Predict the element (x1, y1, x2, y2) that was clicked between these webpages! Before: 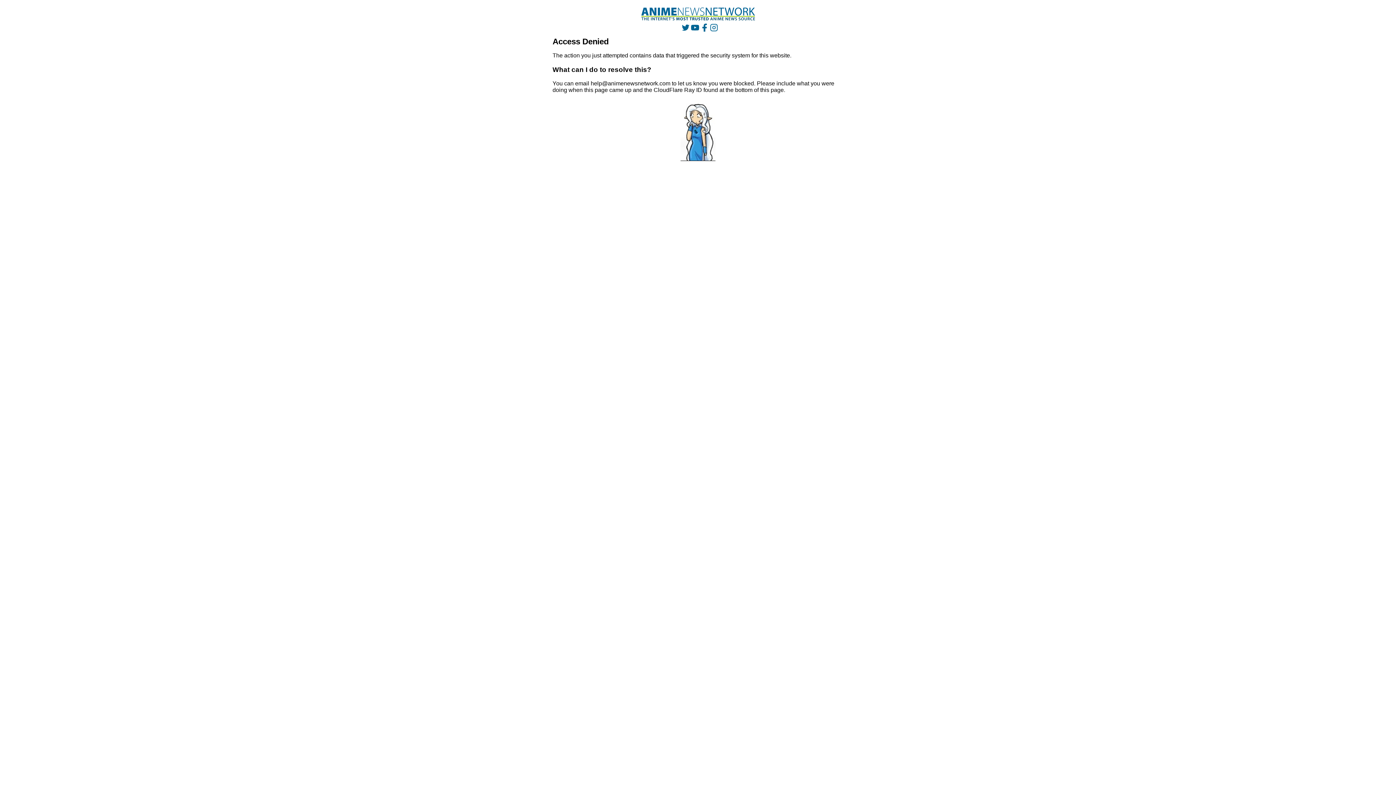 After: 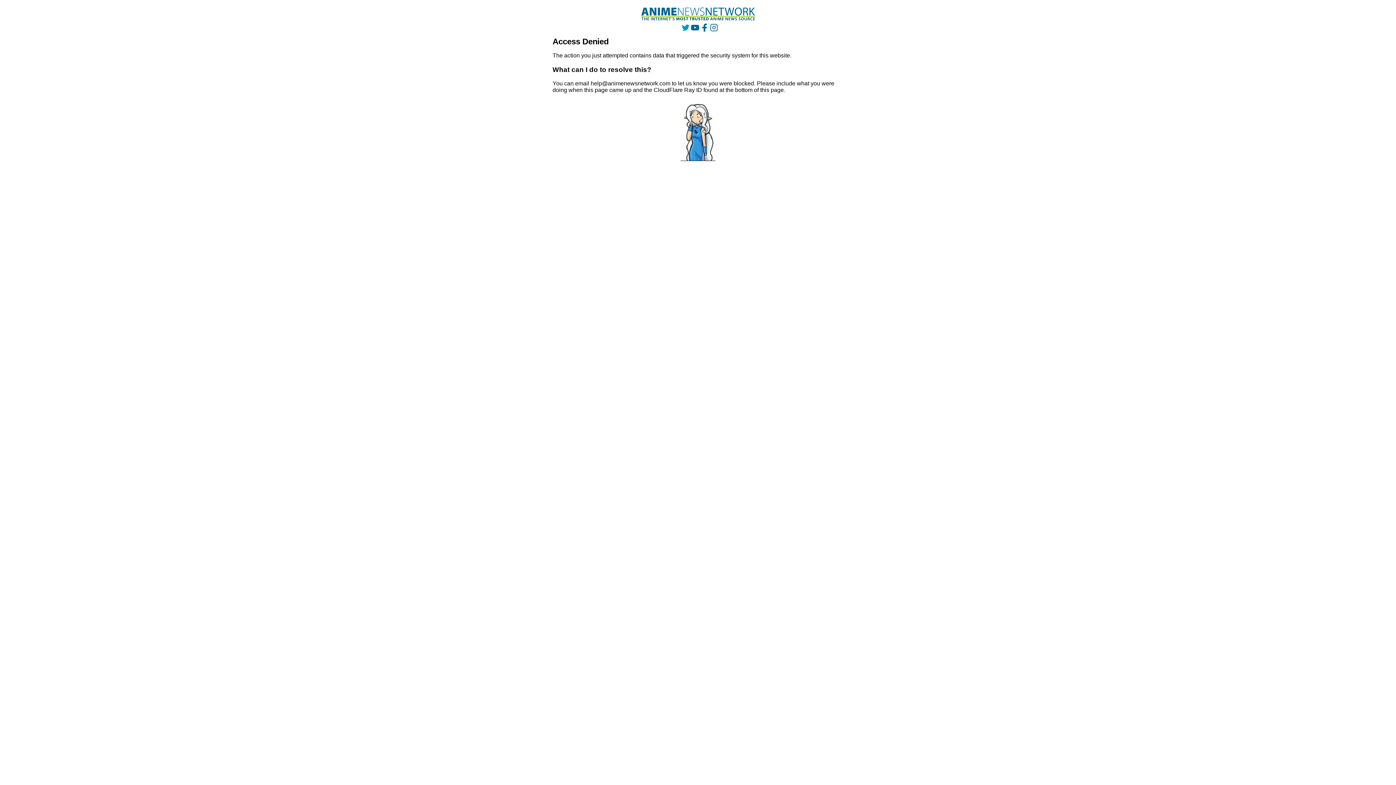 Action: bbox: (681, 23, 689, 31)